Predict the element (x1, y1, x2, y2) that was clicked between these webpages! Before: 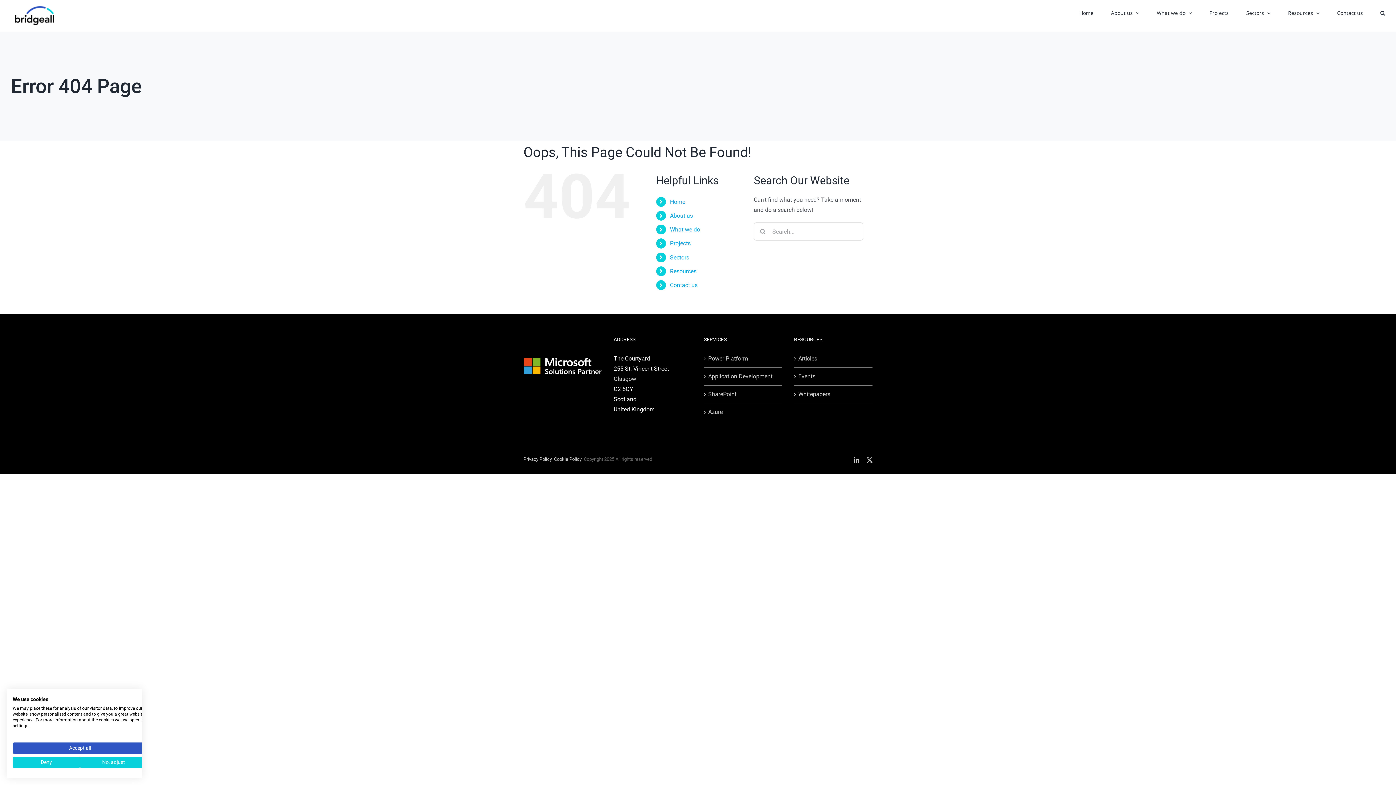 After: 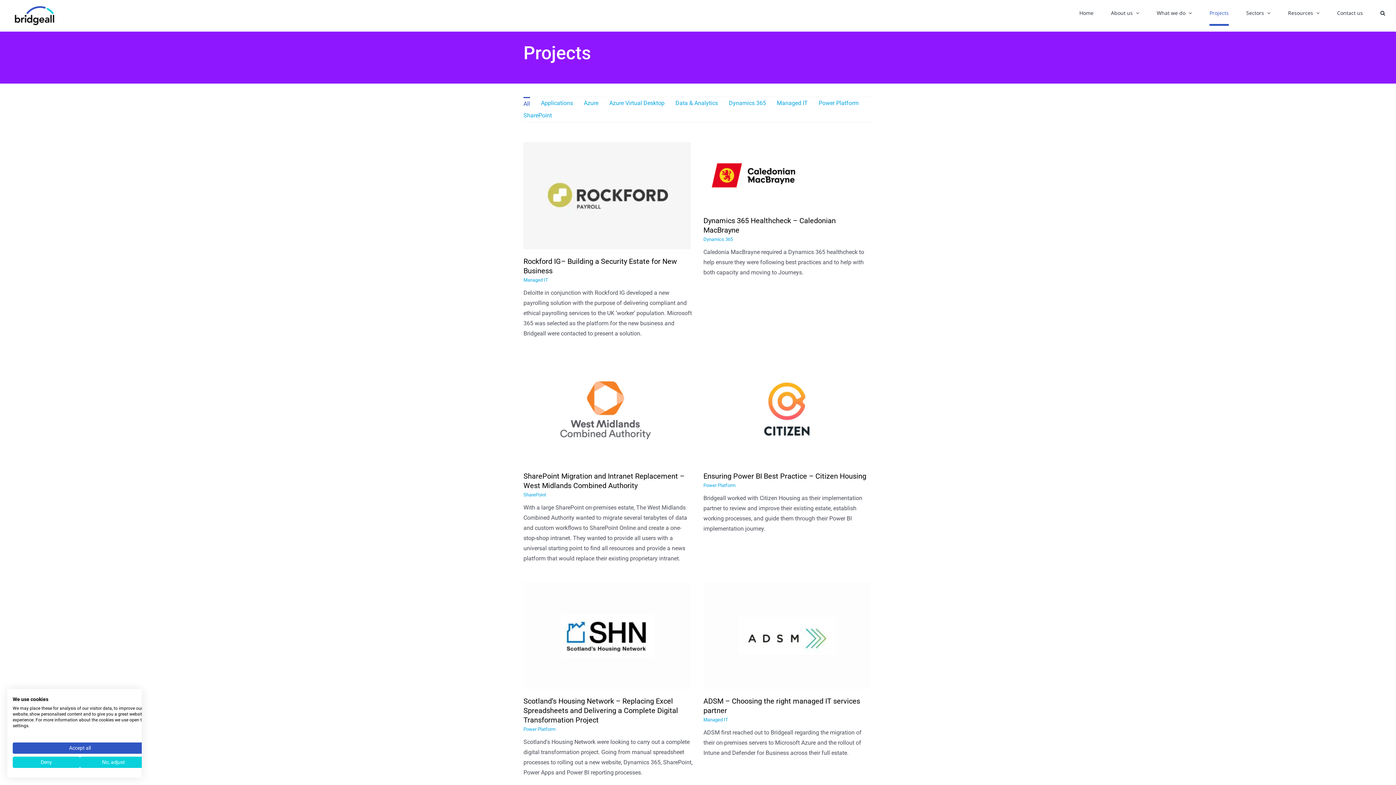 Action: bbox: (670, 240, 690, 247) label: Projects